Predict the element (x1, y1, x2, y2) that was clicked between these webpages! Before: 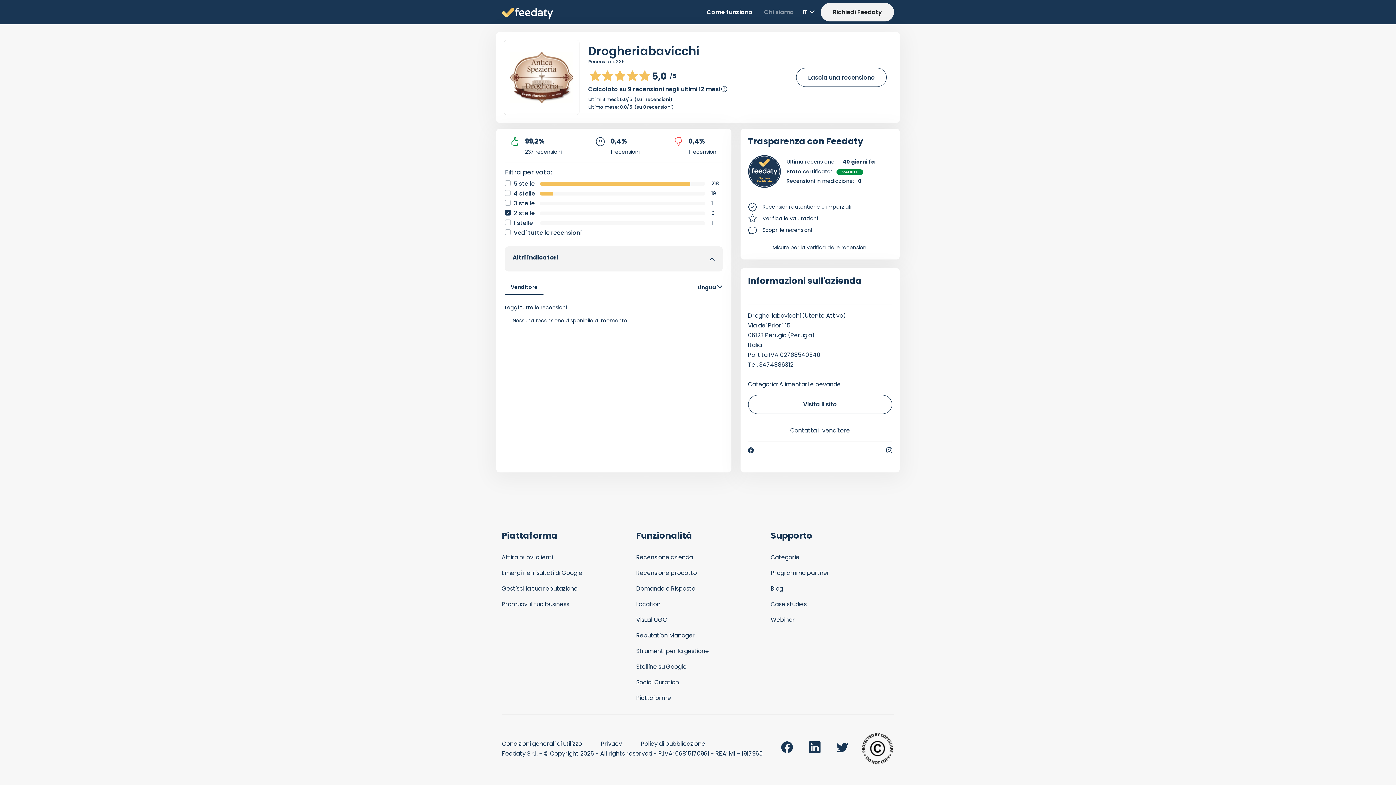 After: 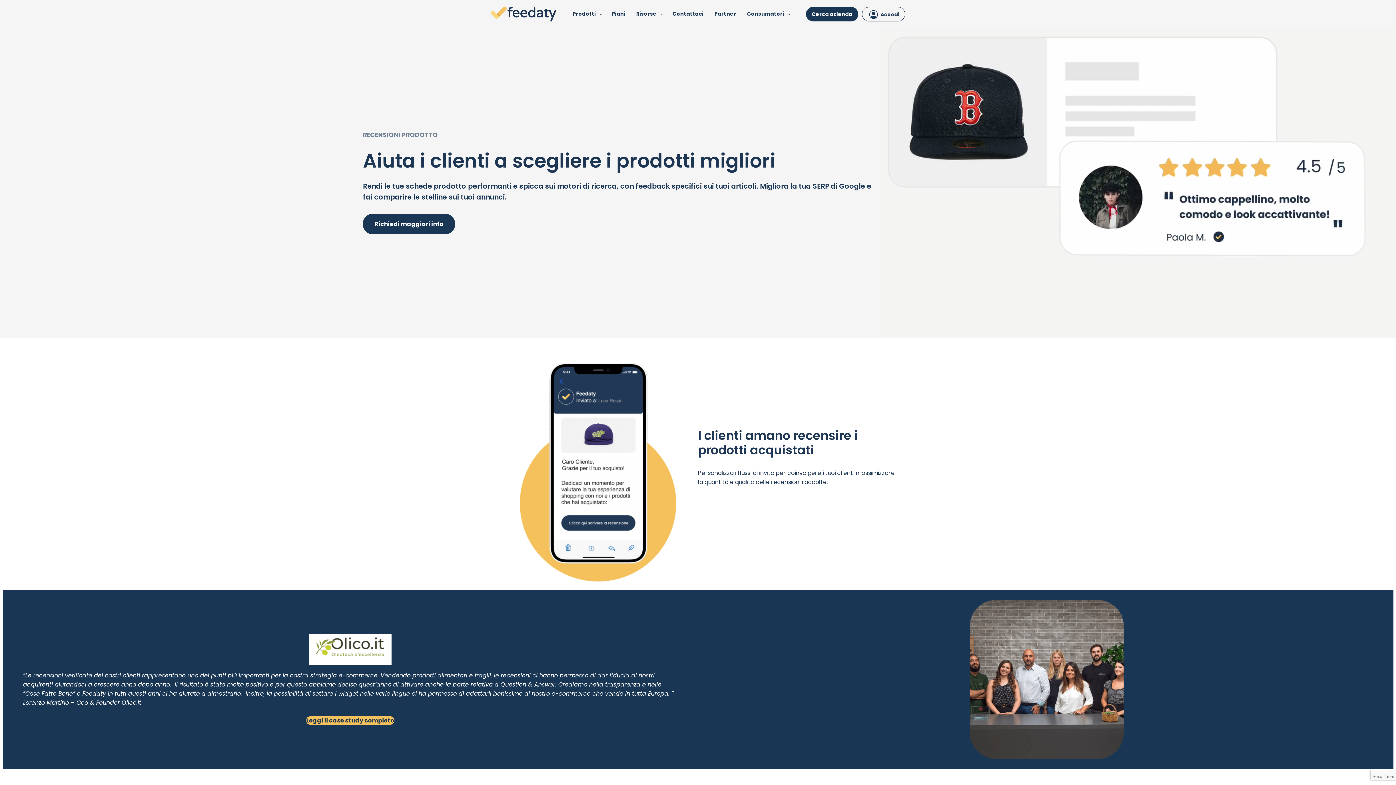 Action: label: Recensione prodotto bbox: (636, 568, 697, 577)